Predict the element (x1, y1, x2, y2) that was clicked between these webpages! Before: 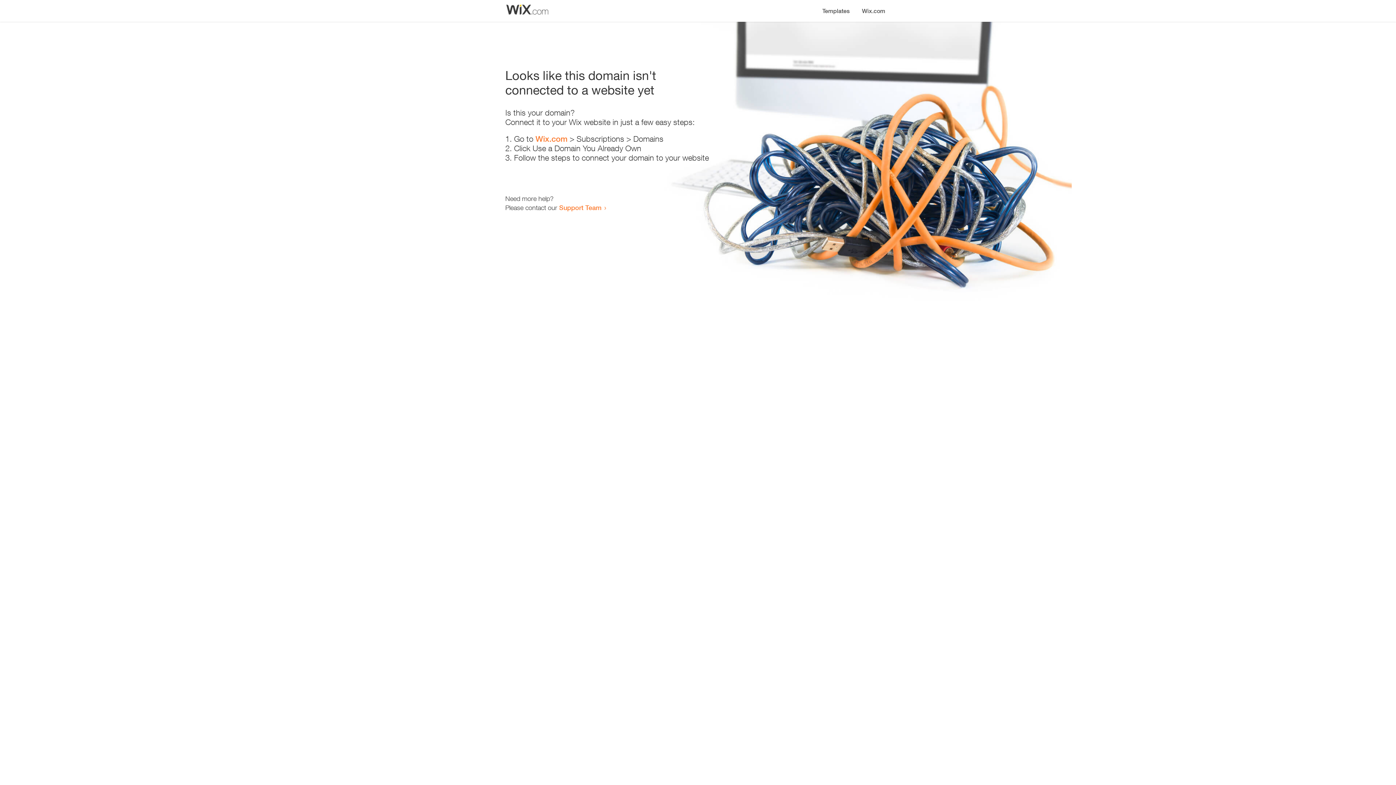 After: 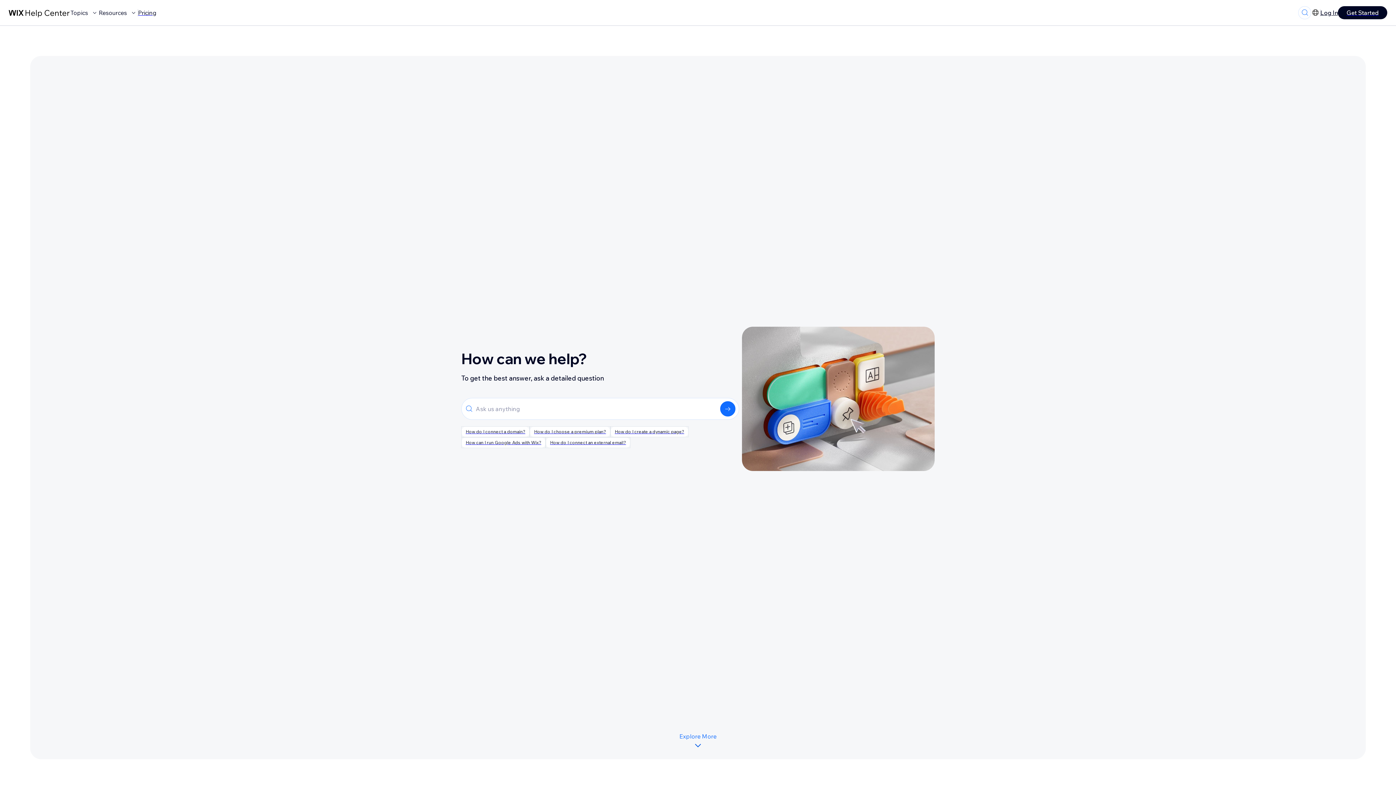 Action: label: Support Team bbox: (559, 203, 601, 211)